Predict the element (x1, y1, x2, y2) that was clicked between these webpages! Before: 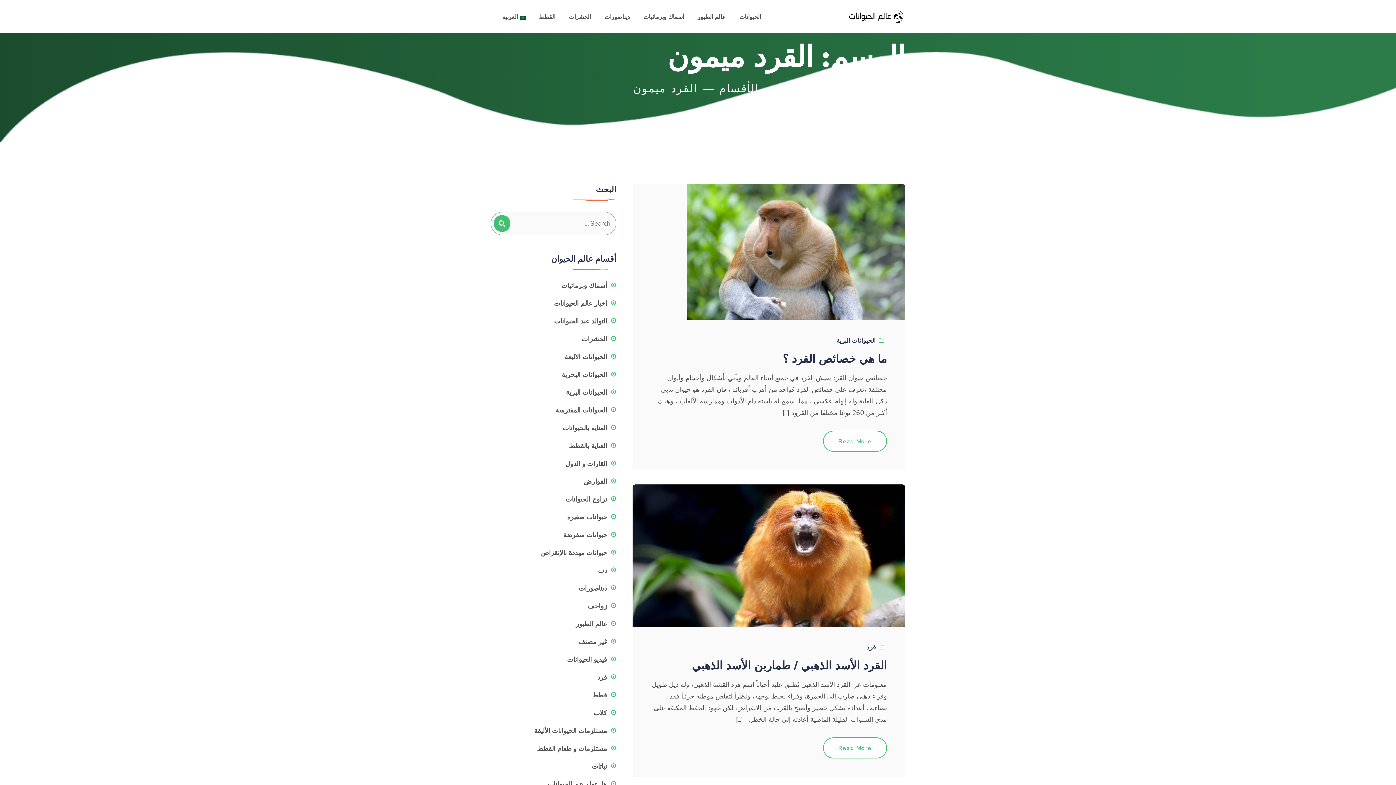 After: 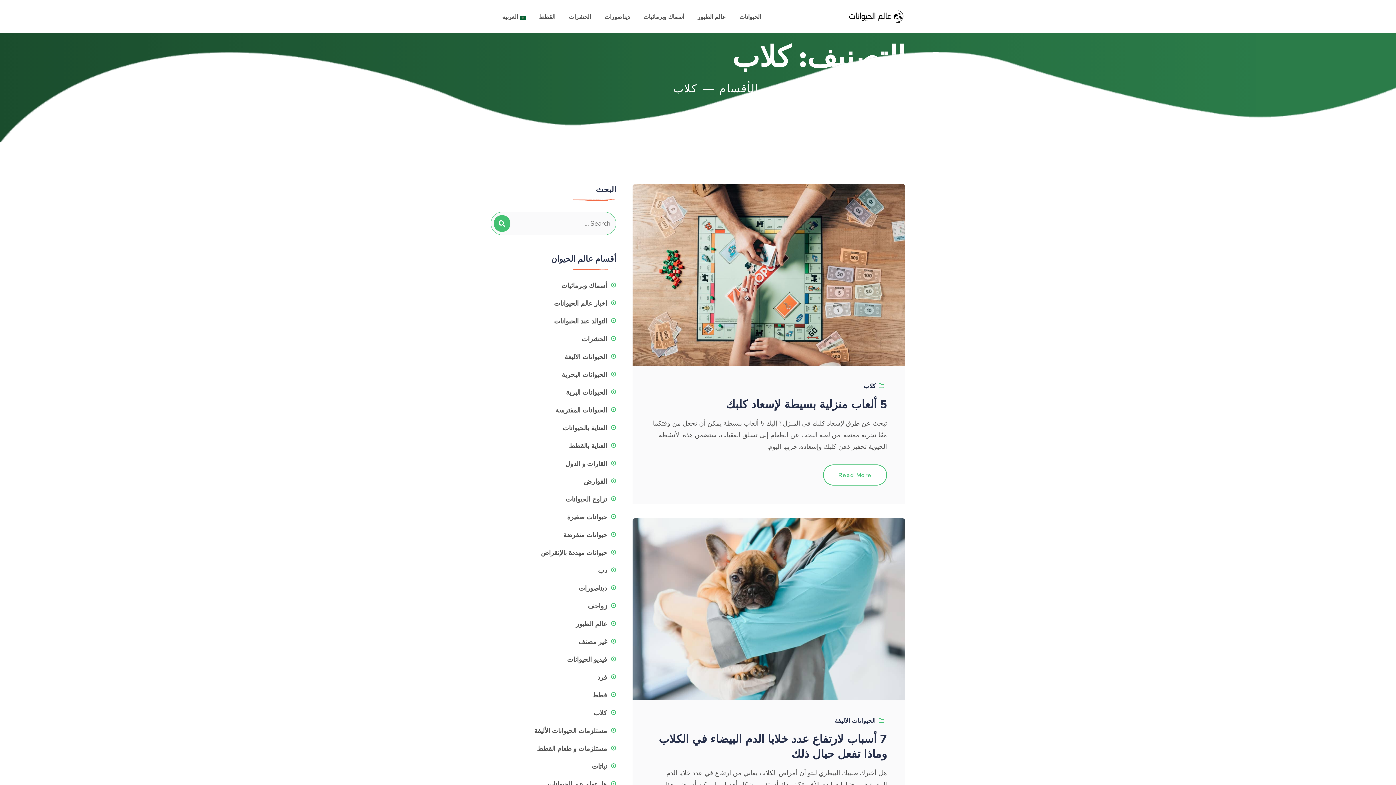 Action: bbox: (593, 709, 616, 717) label: كلاب